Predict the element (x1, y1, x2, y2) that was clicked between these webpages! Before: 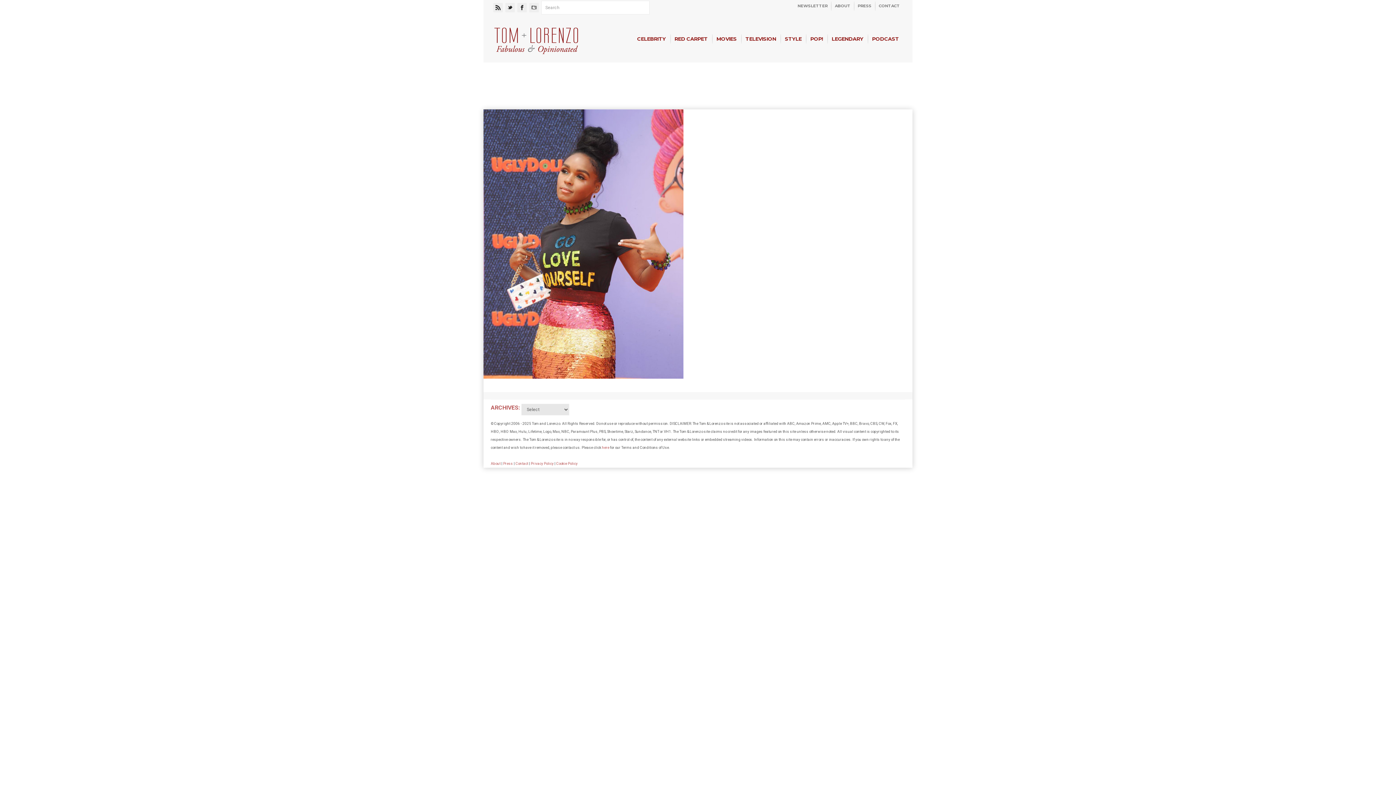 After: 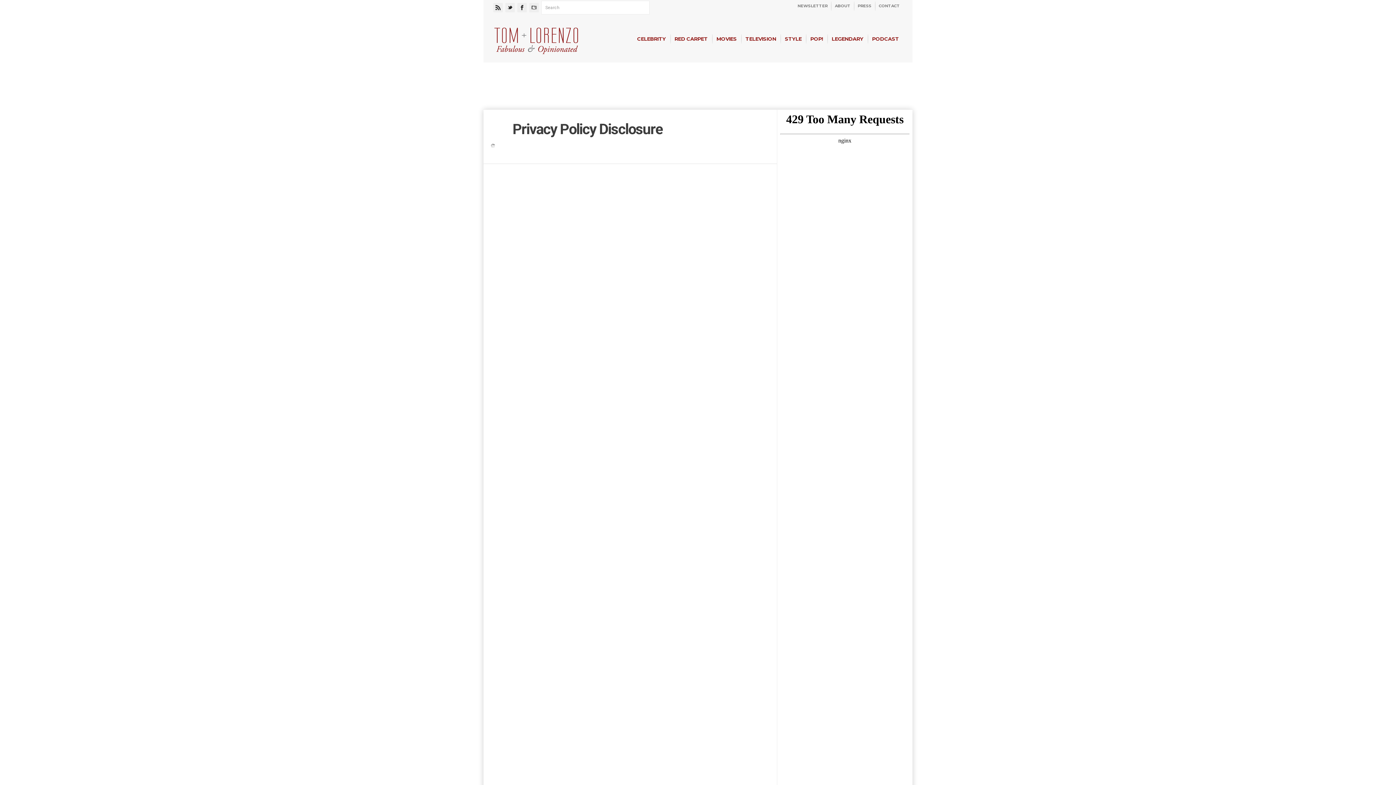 Action: label: Privacy Policy bbox: (530, 461, 553, 465)